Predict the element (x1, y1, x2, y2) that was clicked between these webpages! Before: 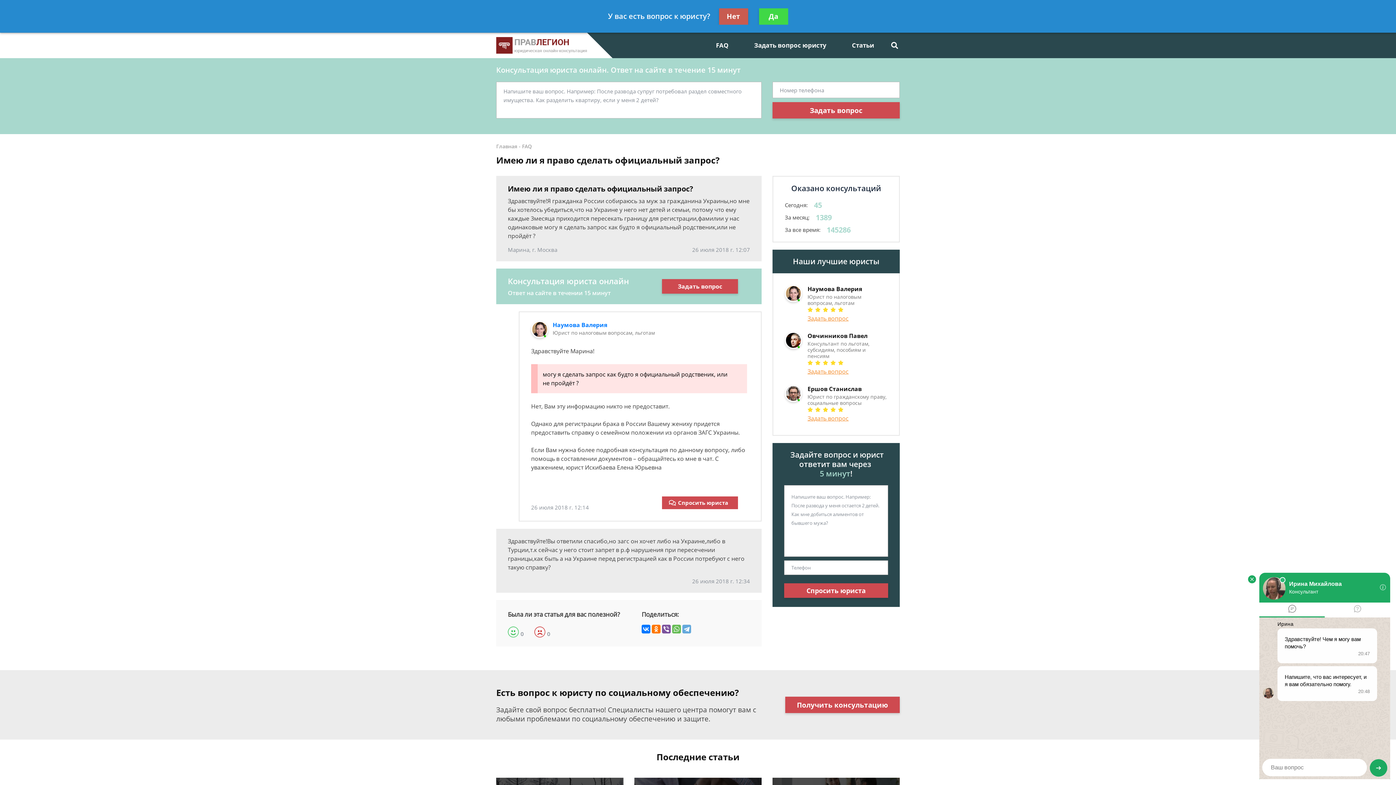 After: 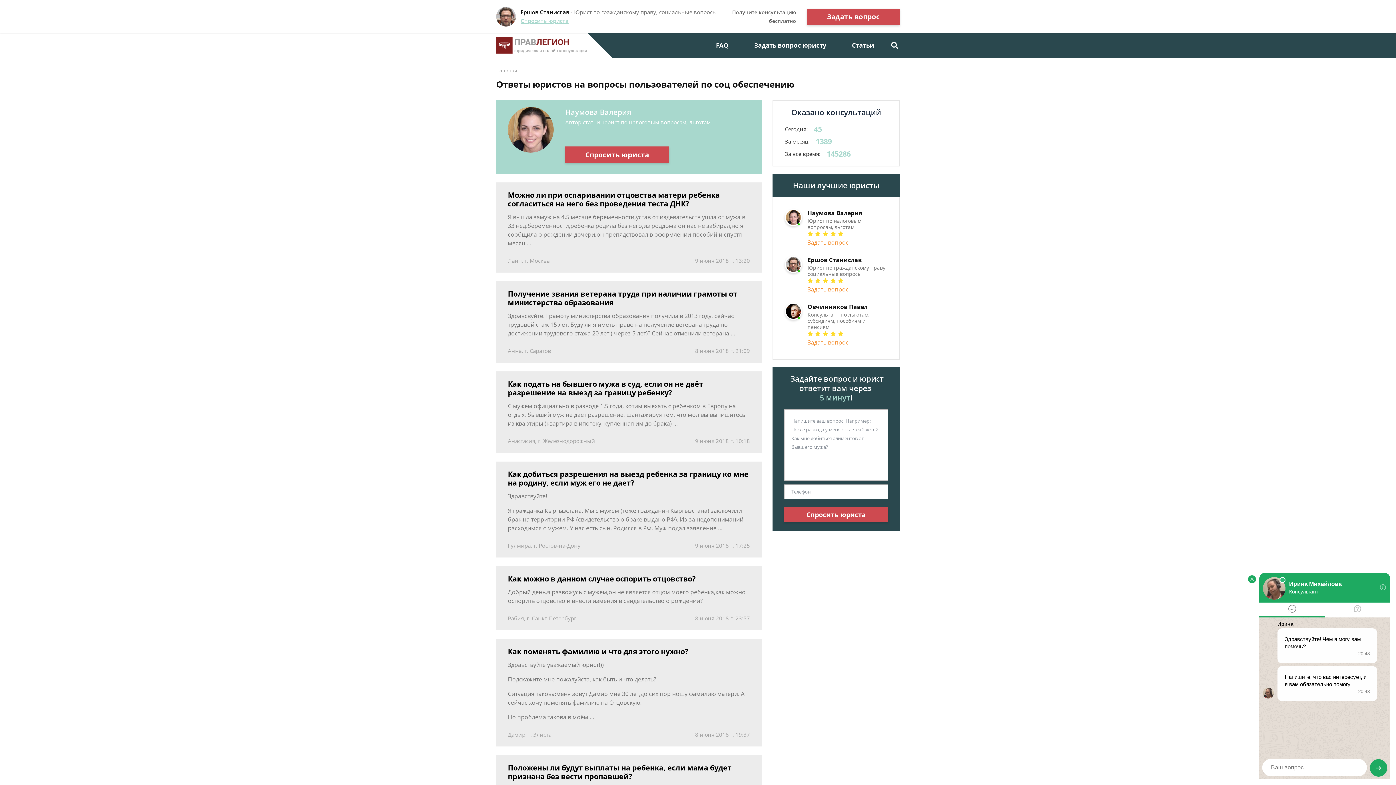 Action: bbox: (522, 142, 532, 149) label: FAQ